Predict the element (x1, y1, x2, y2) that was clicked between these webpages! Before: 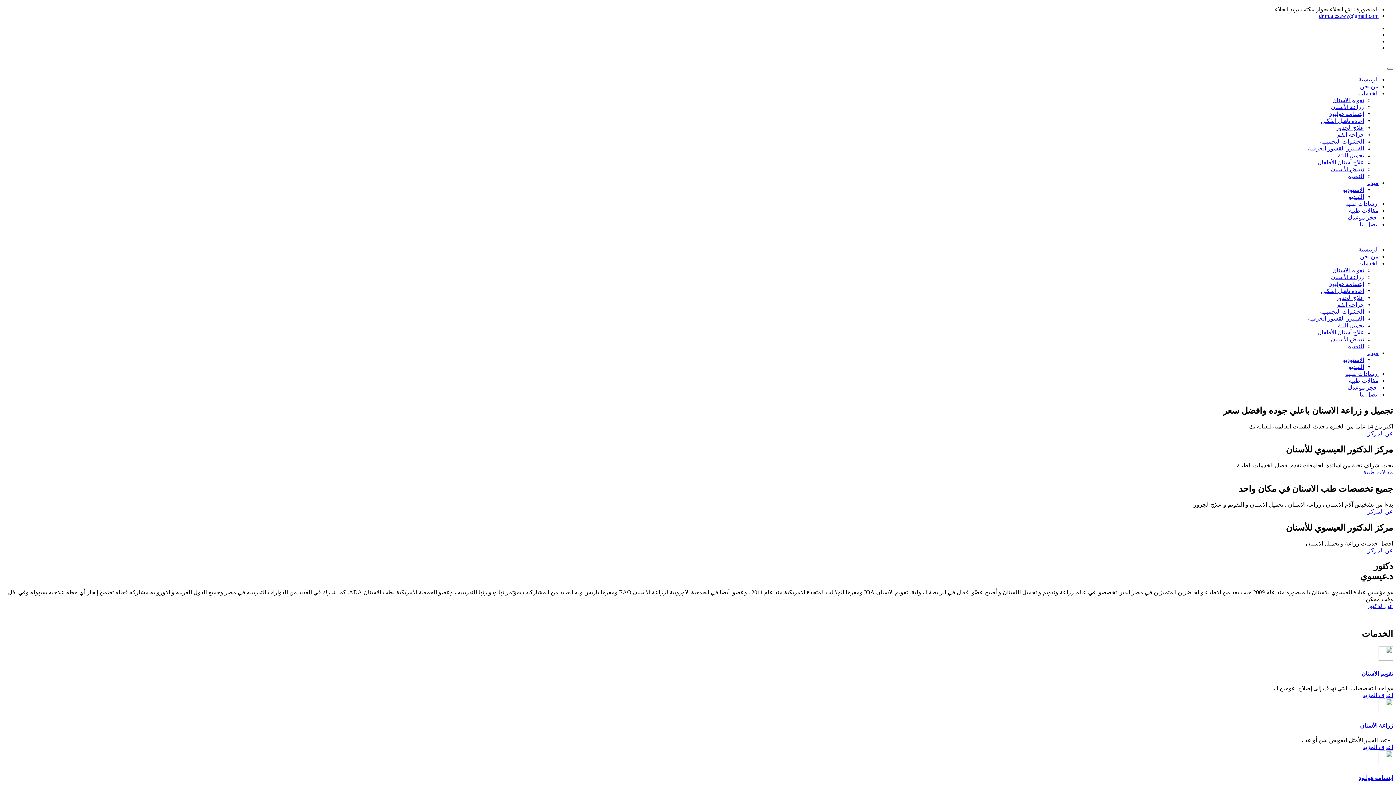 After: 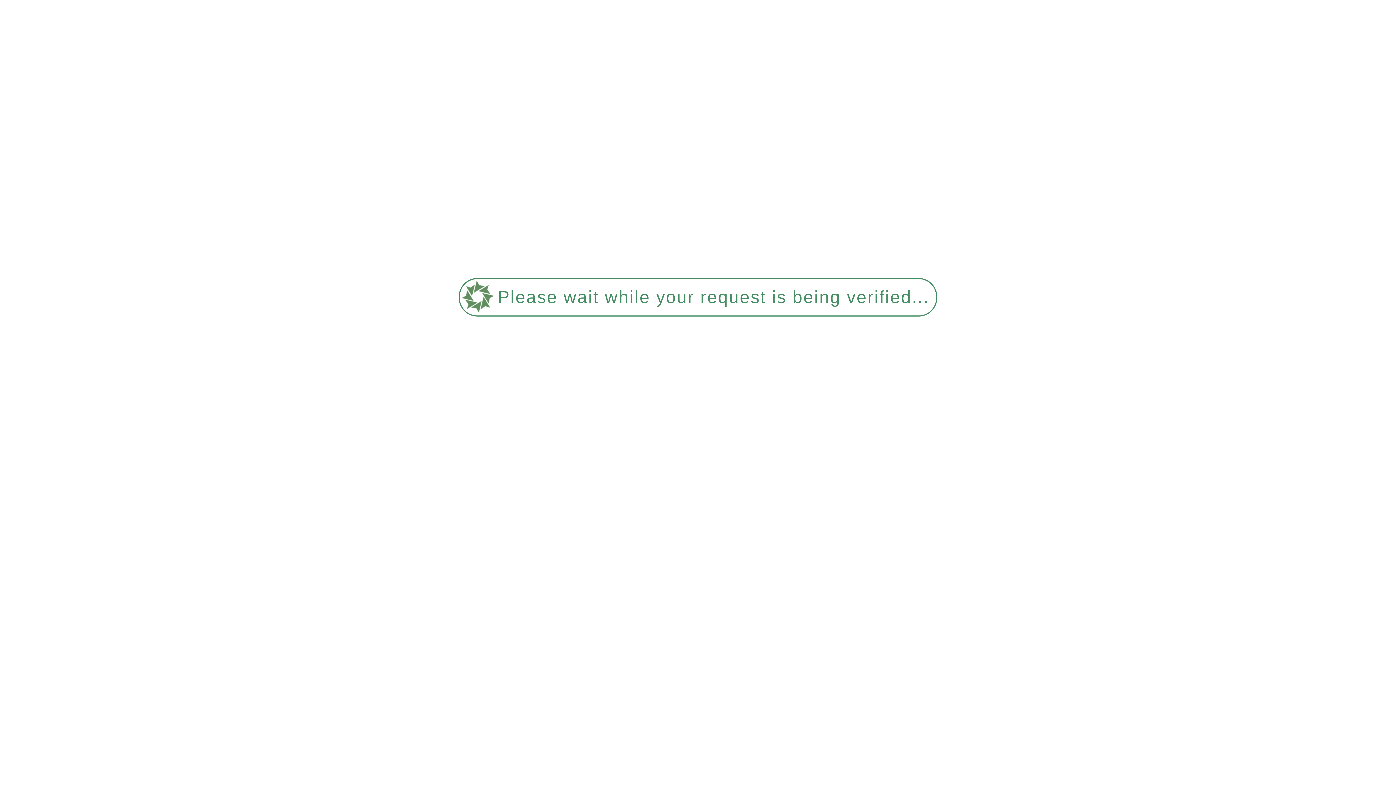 Action: bbox: (1338, 322, 1364, 328) label: تجميل اللثة